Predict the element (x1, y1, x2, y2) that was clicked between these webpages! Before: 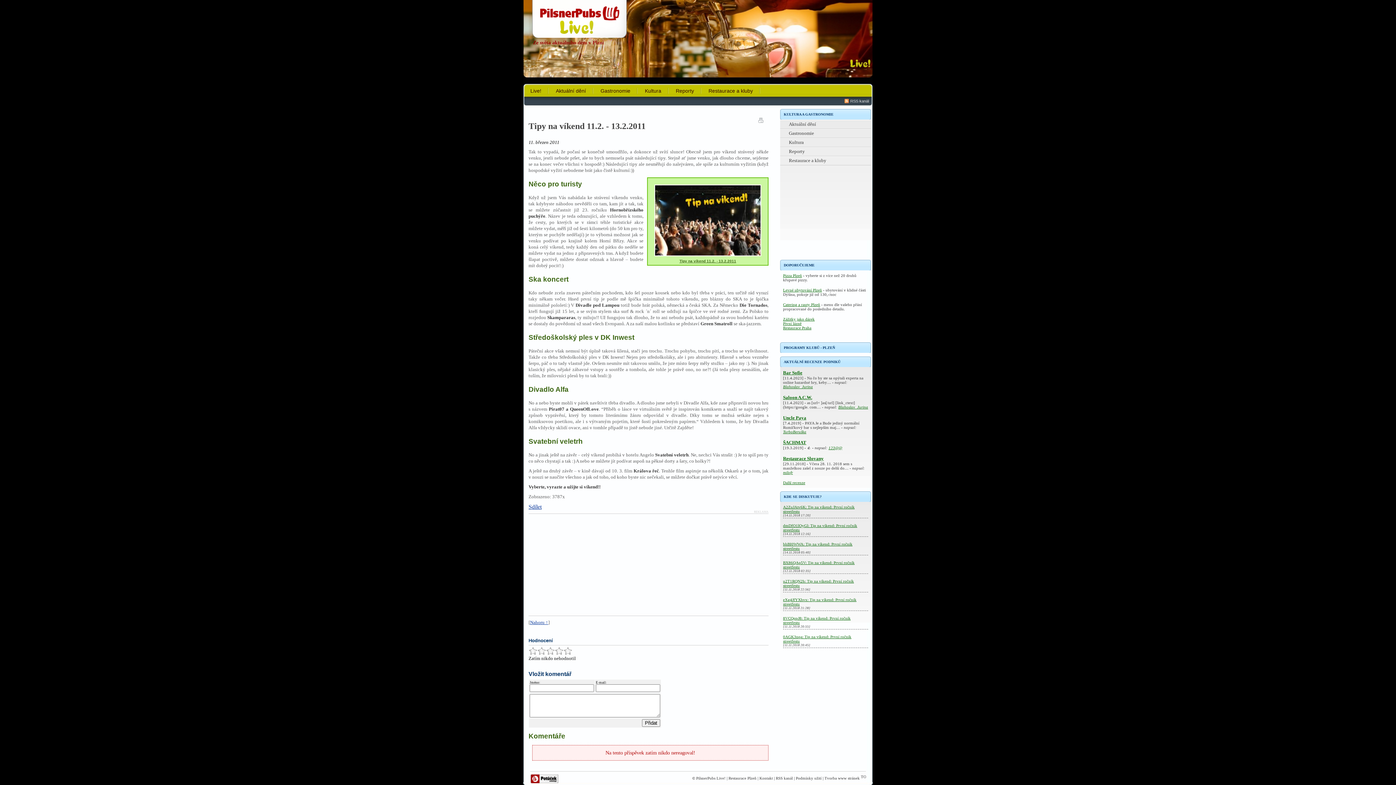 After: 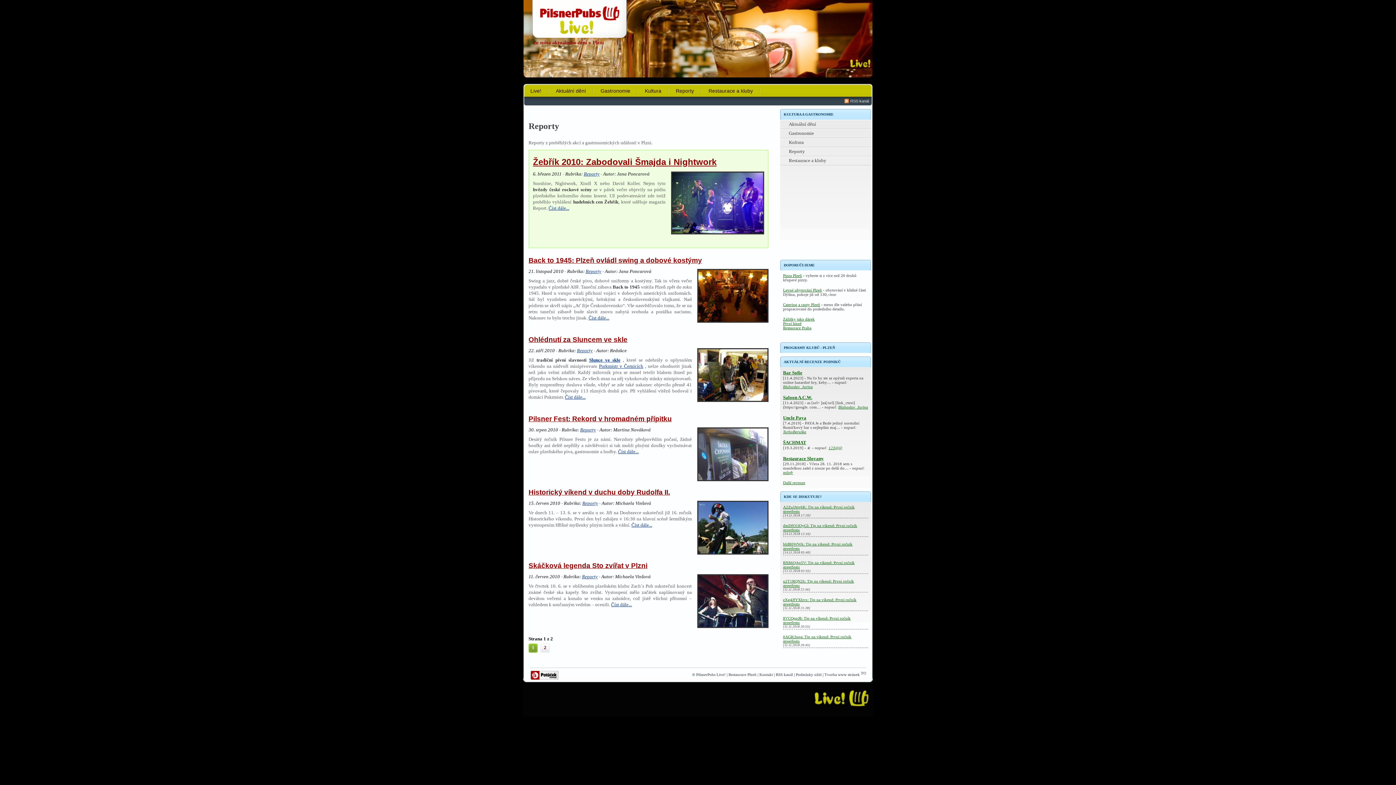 Action: label: Reporty bbox: (676, 88, 694, 93)